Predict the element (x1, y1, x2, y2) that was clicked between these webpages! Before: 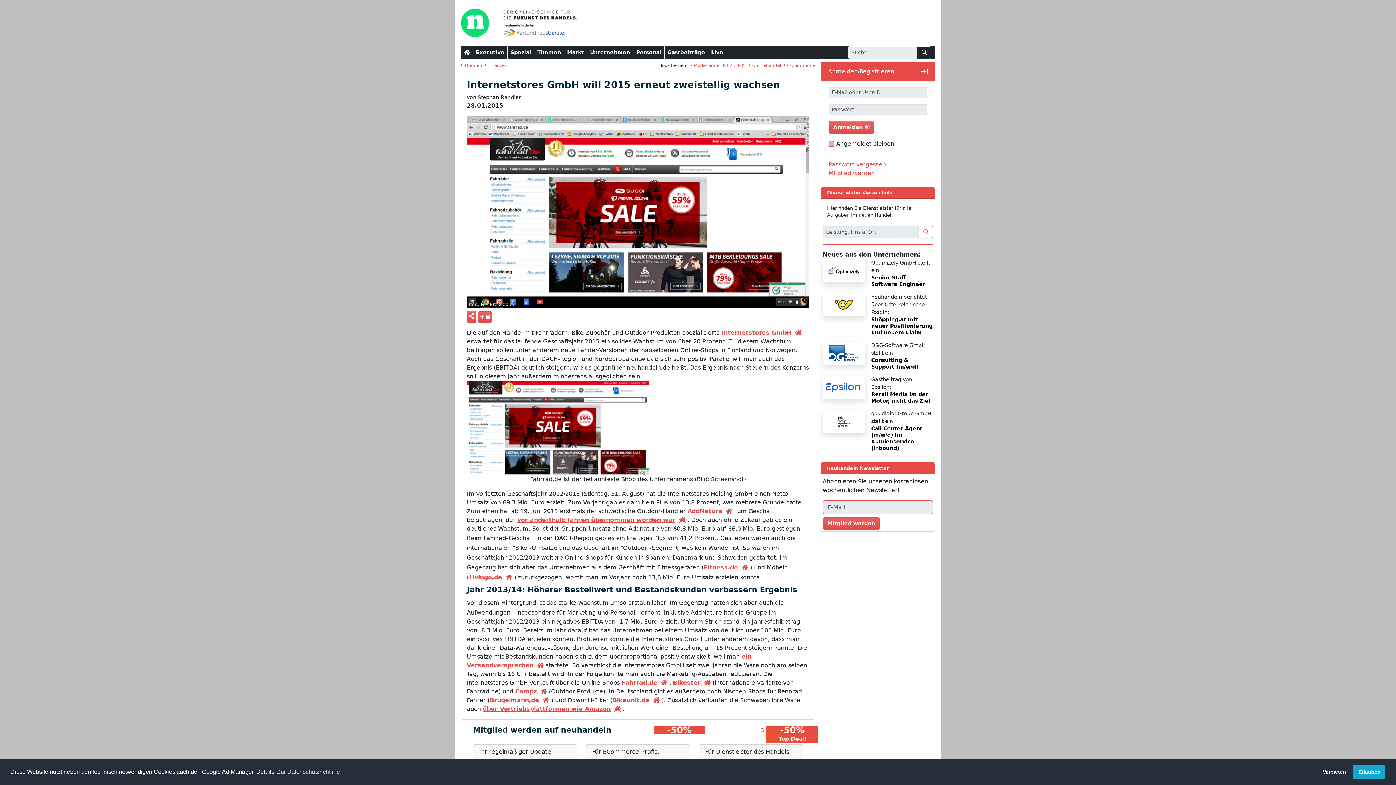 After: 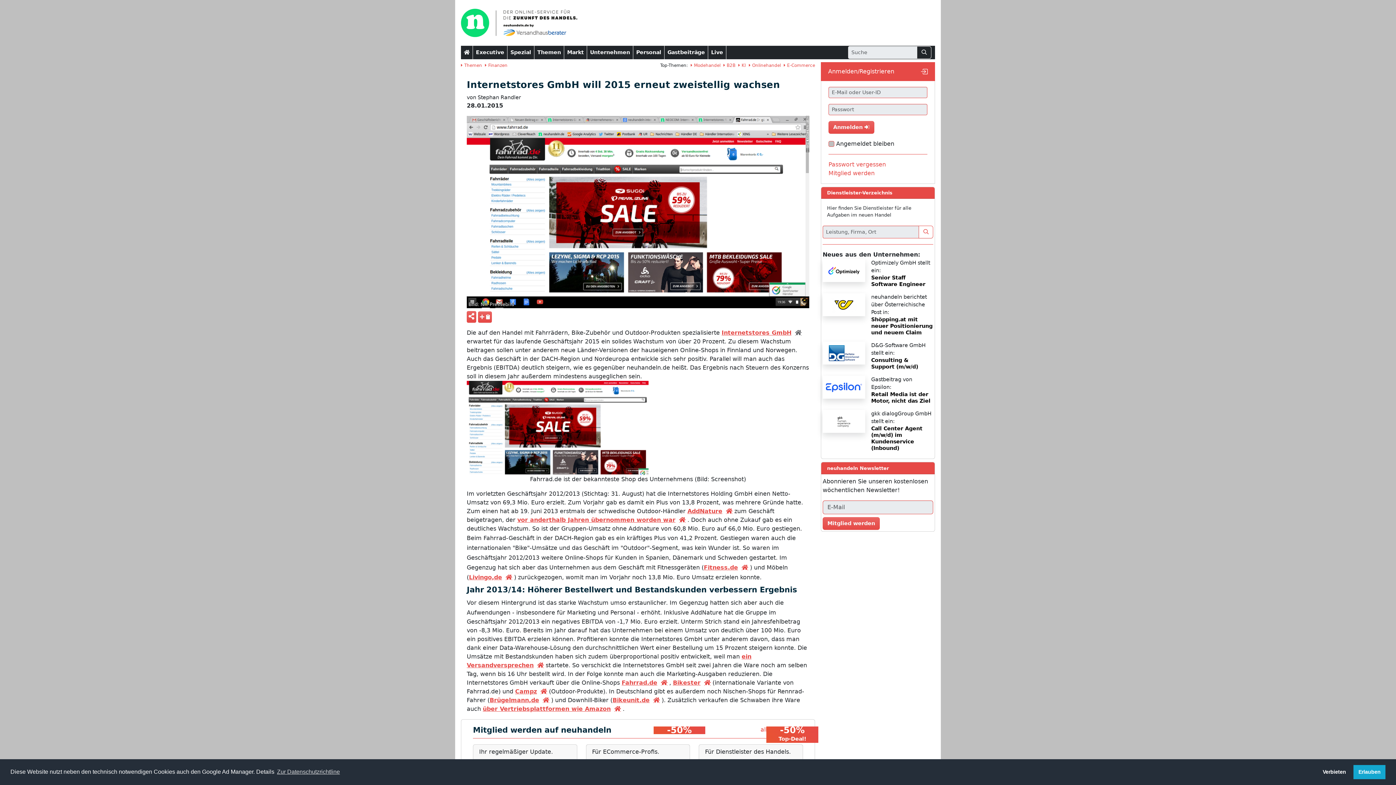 Action: bbox: (795, 329, 801, 336)